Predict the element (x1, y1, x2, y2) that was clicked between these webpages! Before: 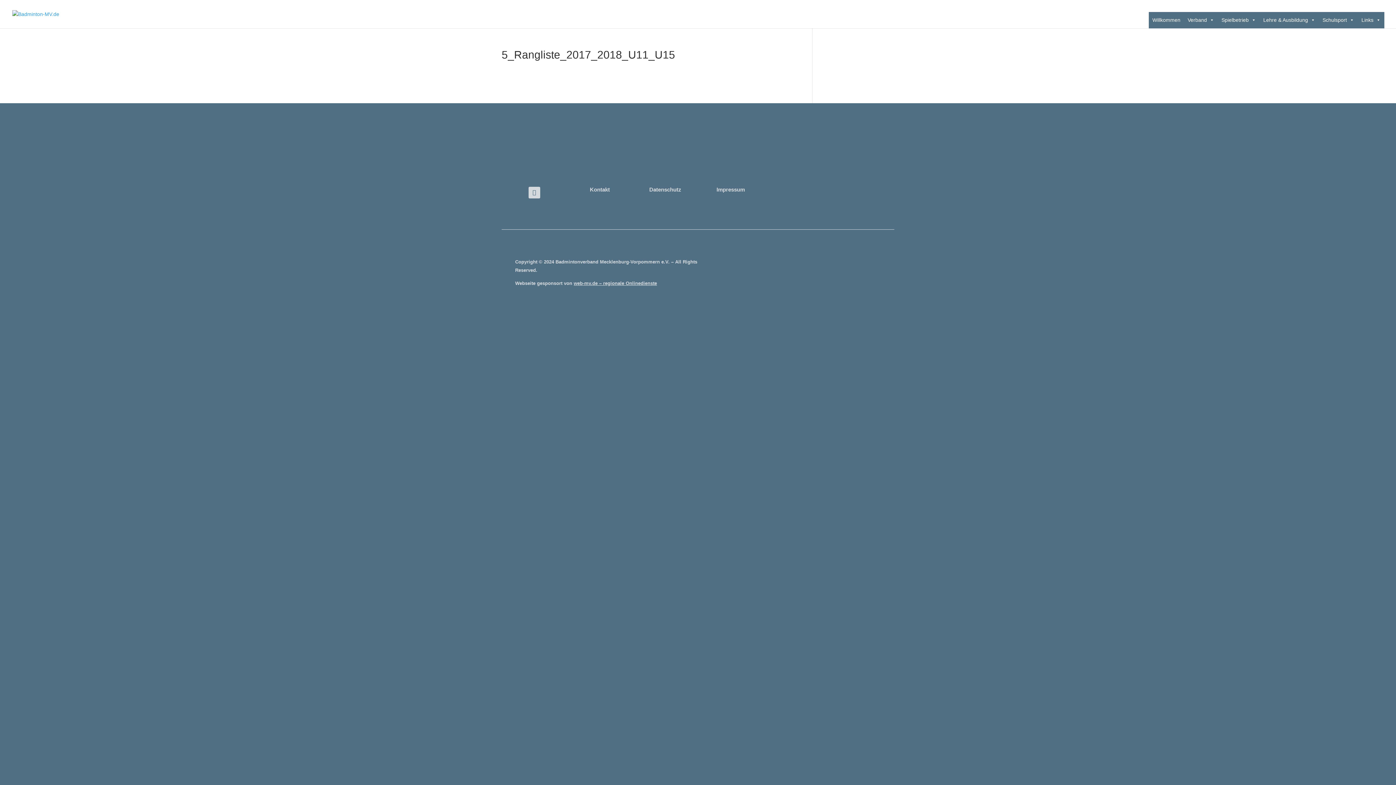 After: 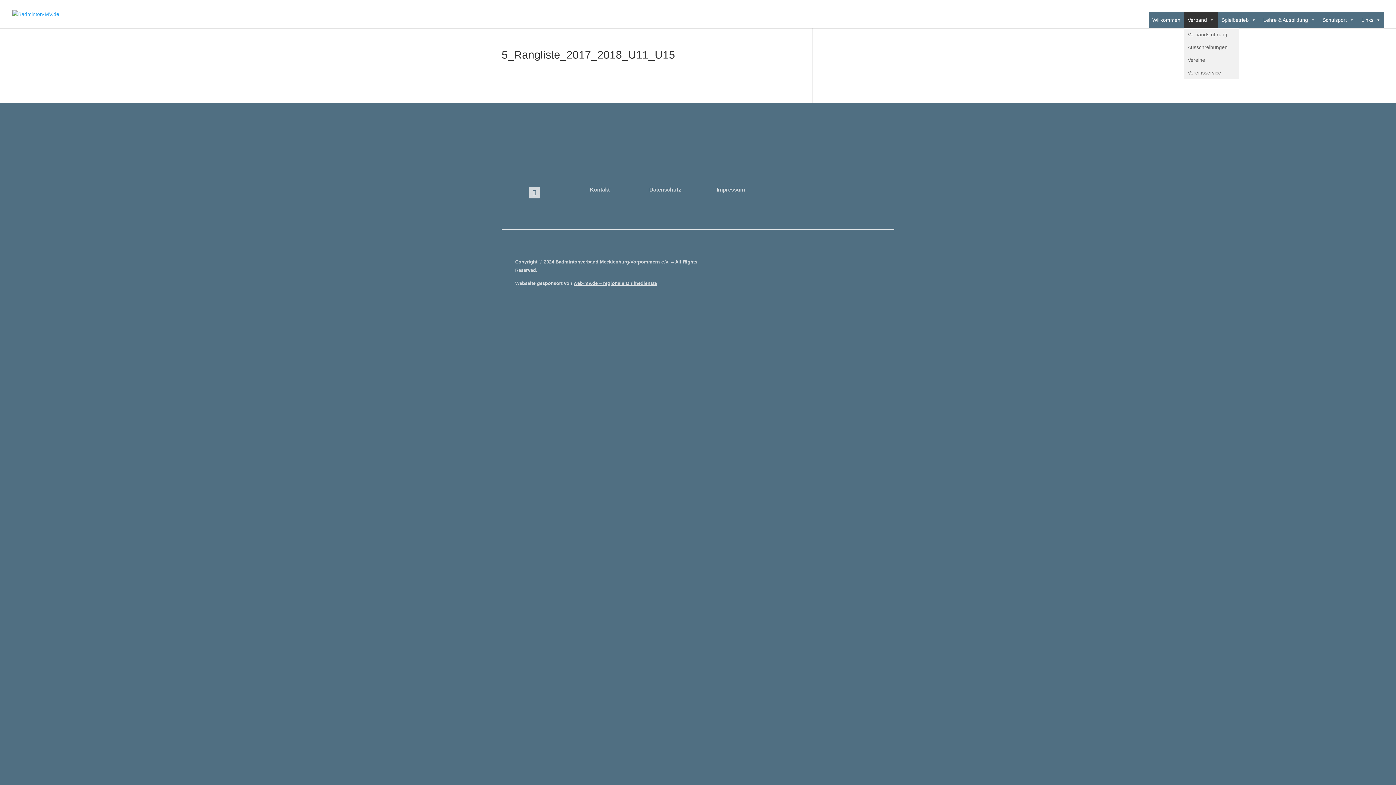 Action: label: Verband bbox: (1184, 12, 1218, 28)